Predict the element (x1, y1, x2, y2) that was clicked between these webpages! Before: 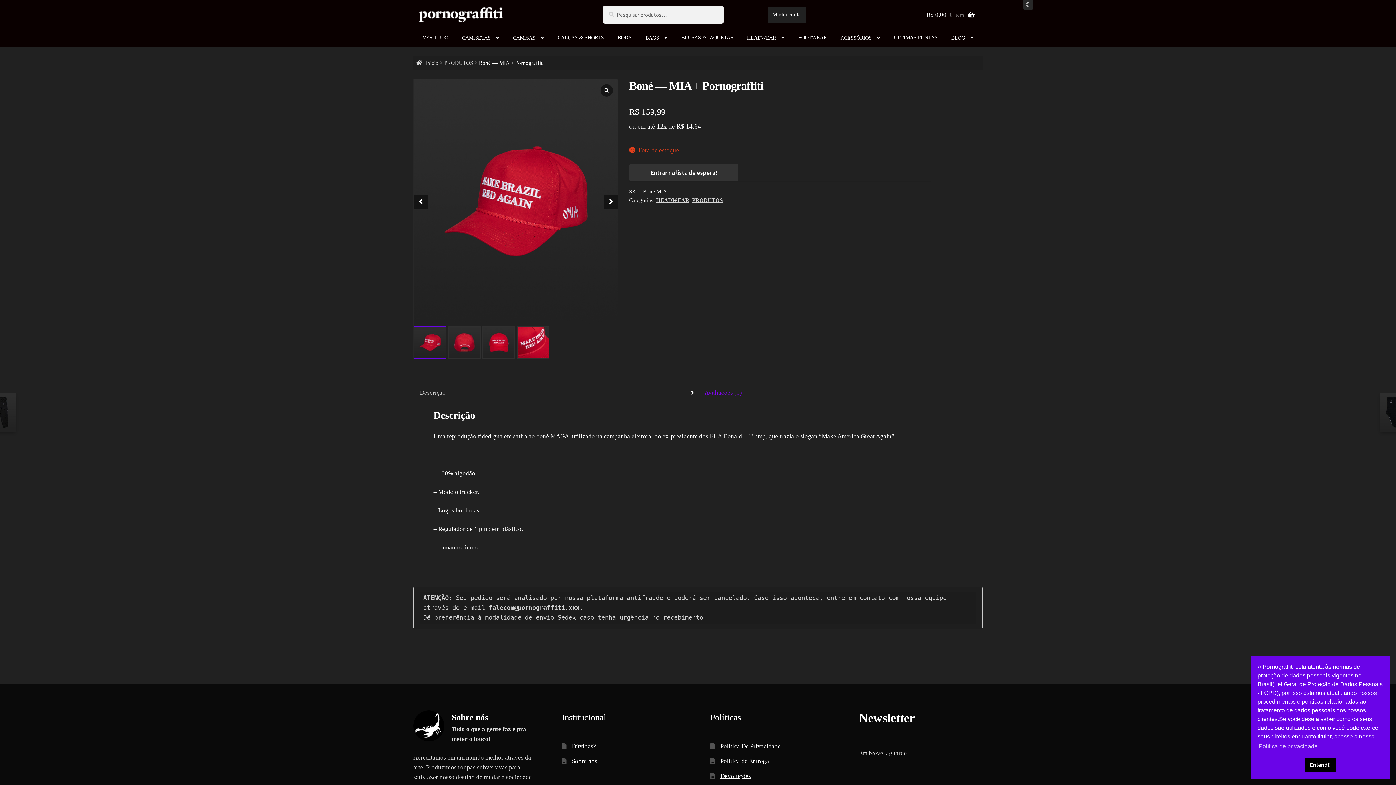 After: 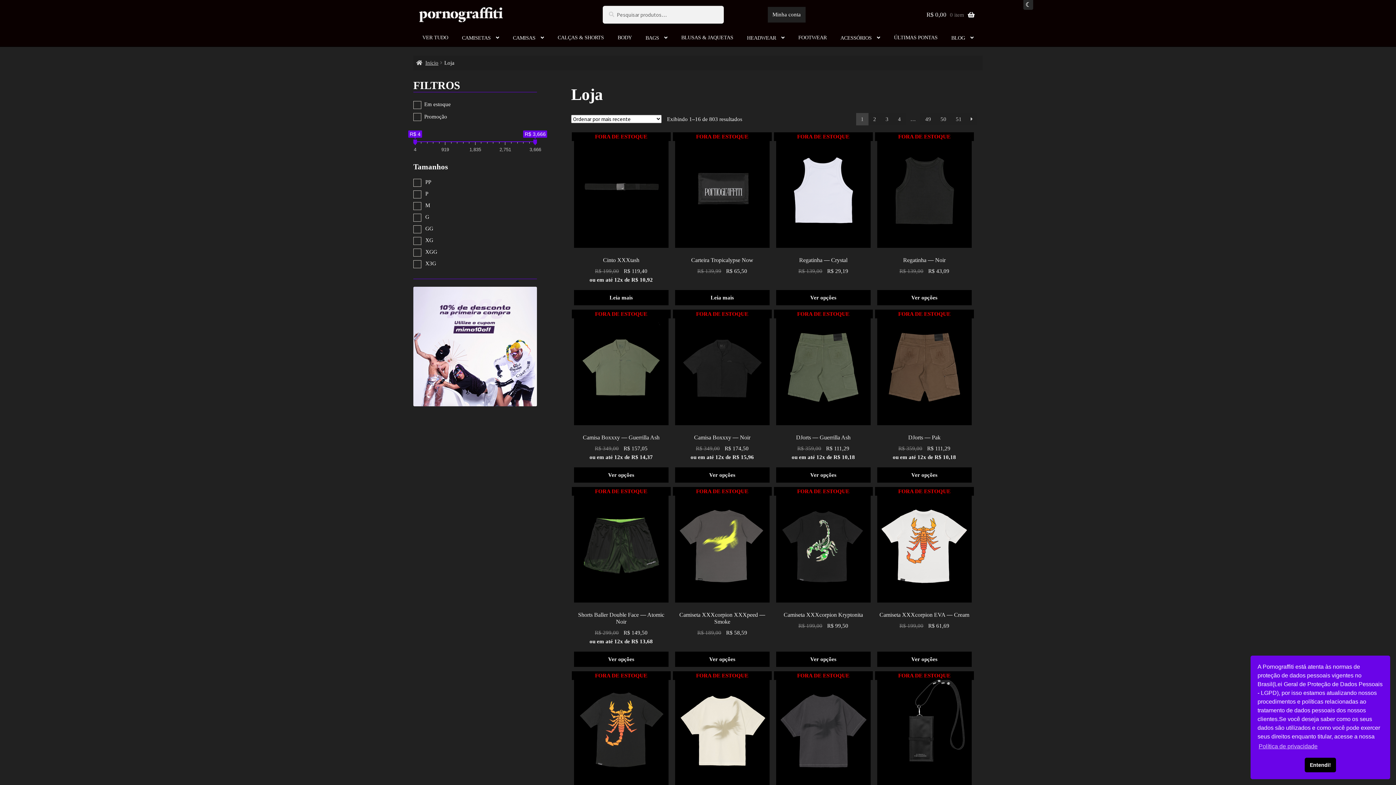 Action: bbox: (415, 29, 455, 46) label: VER TUDO